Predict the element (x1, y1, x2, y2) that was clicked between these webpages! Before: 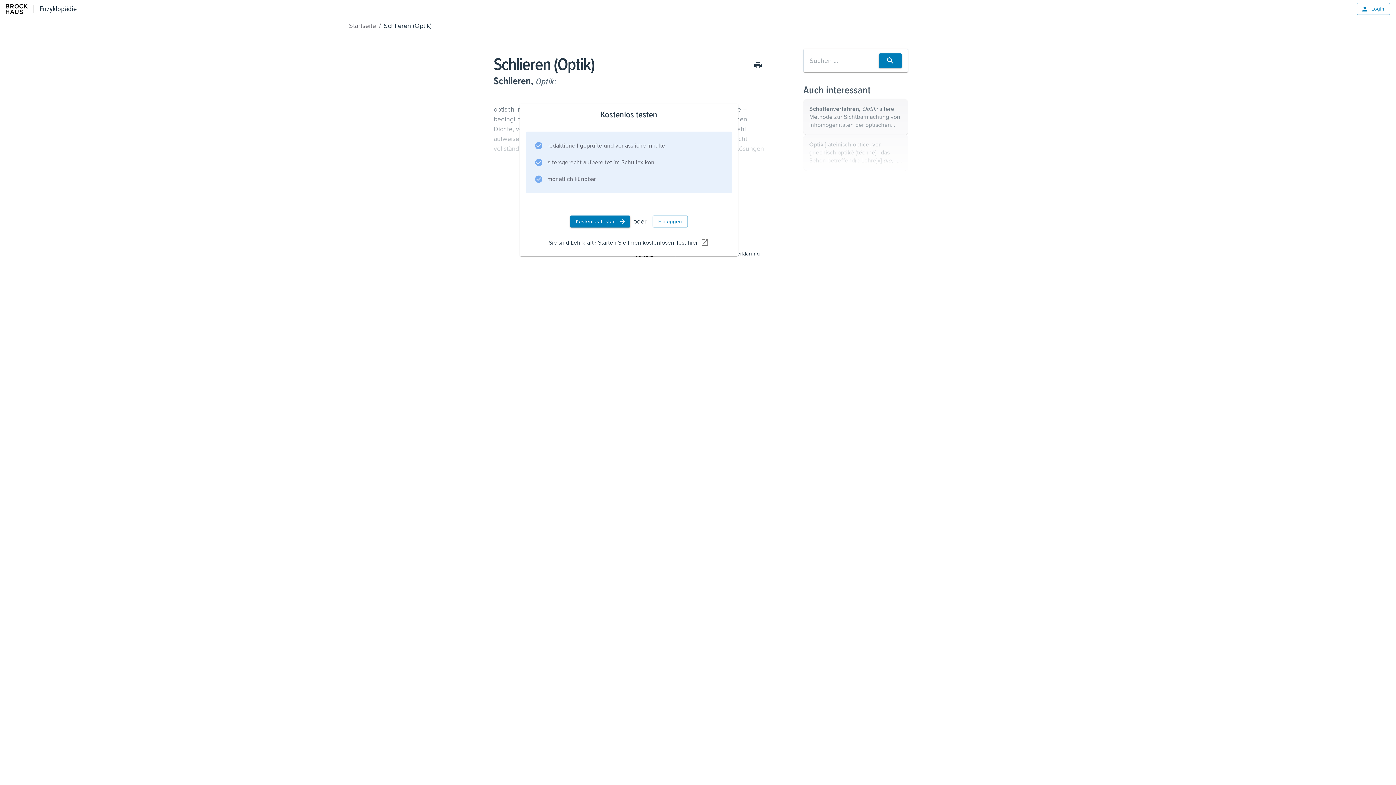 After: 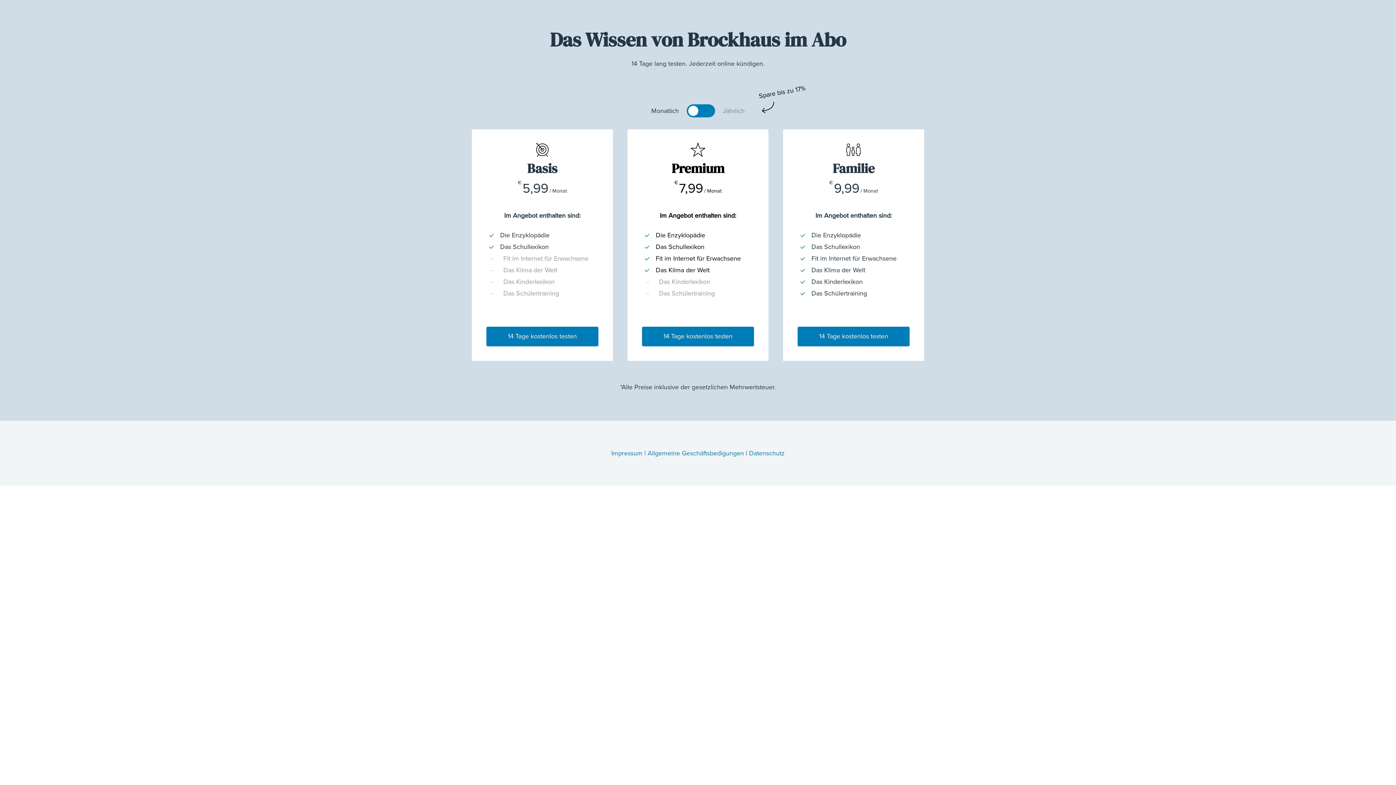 Action: label: Kostenlos testen bbox: (570, 215, 630, 227)